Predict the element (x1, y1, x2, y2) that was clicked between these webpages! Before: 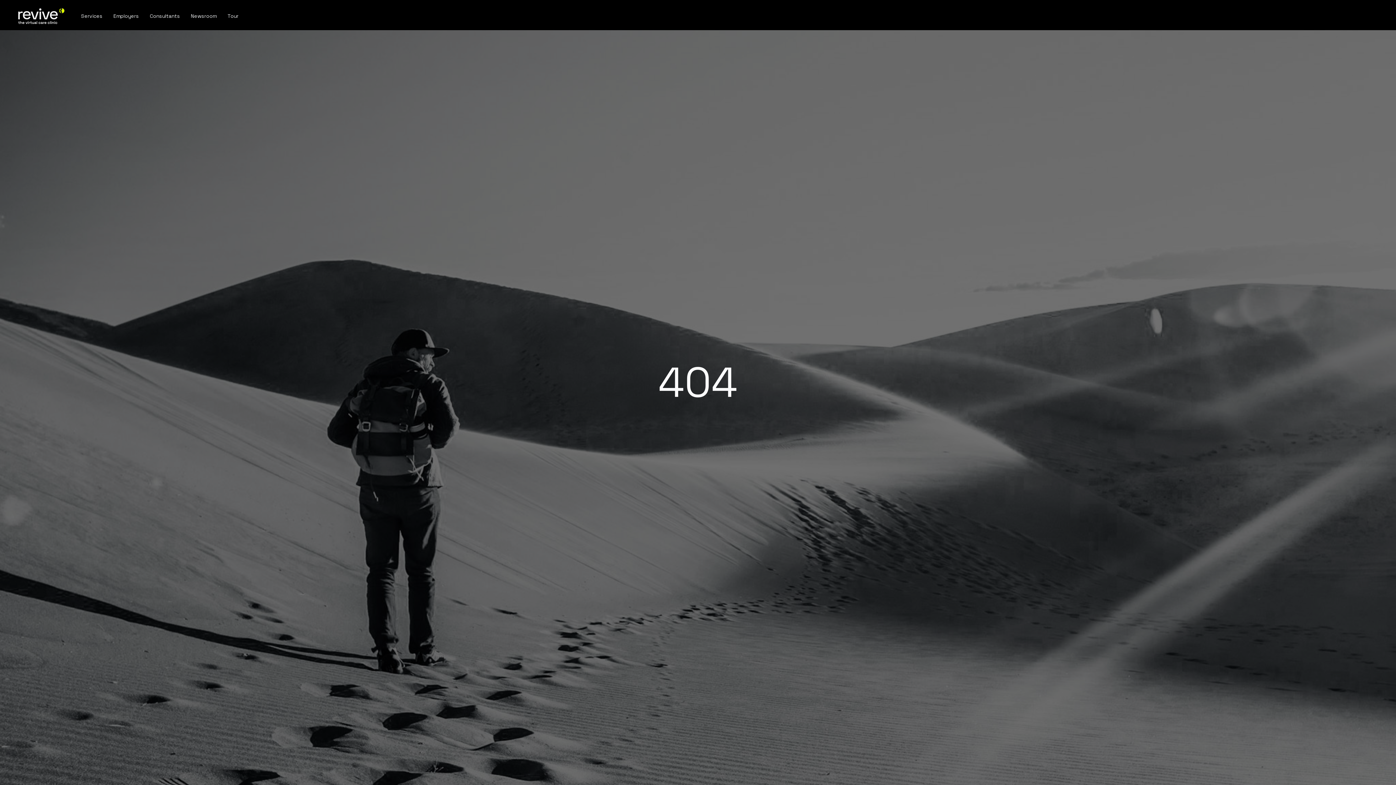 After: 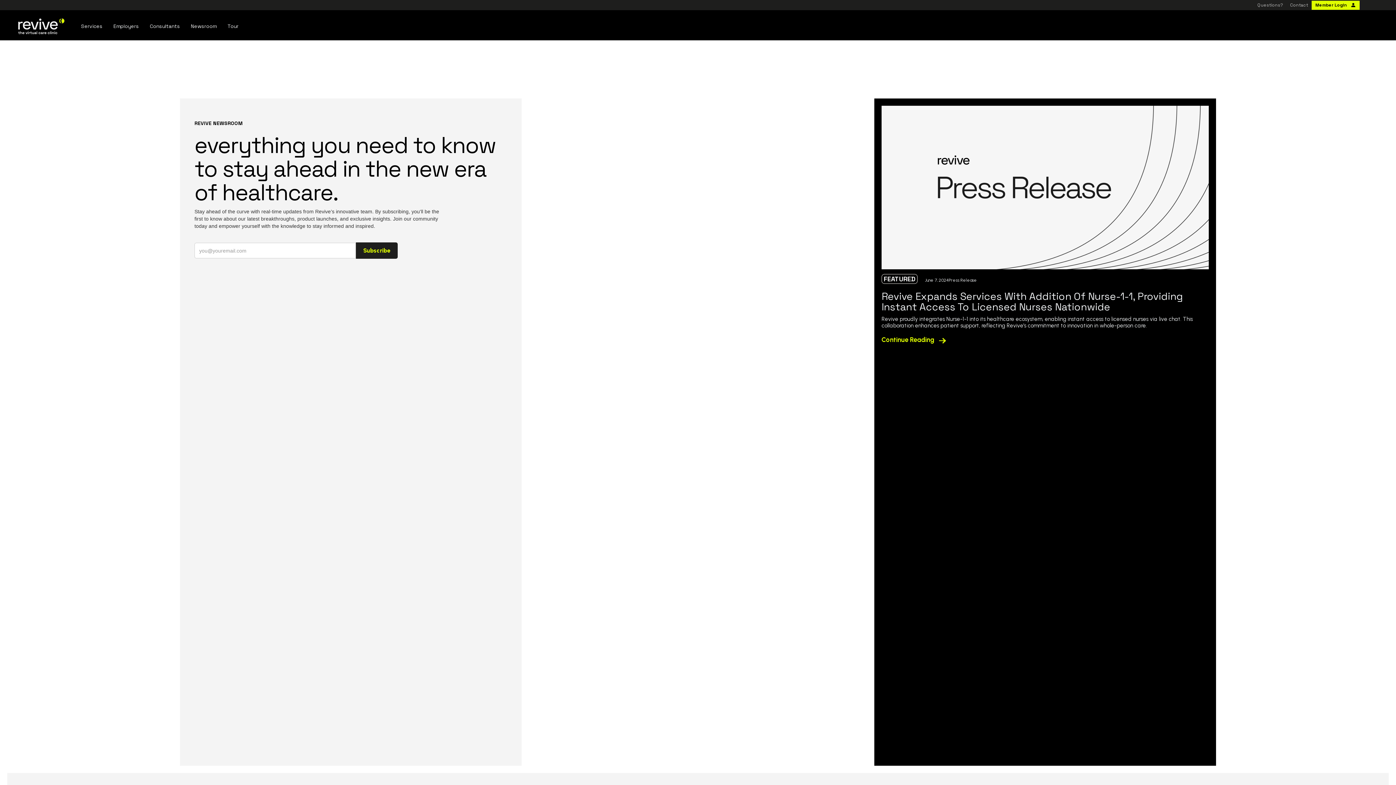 Action: label: Newsroom bbox: (189, 12, 218, 19)